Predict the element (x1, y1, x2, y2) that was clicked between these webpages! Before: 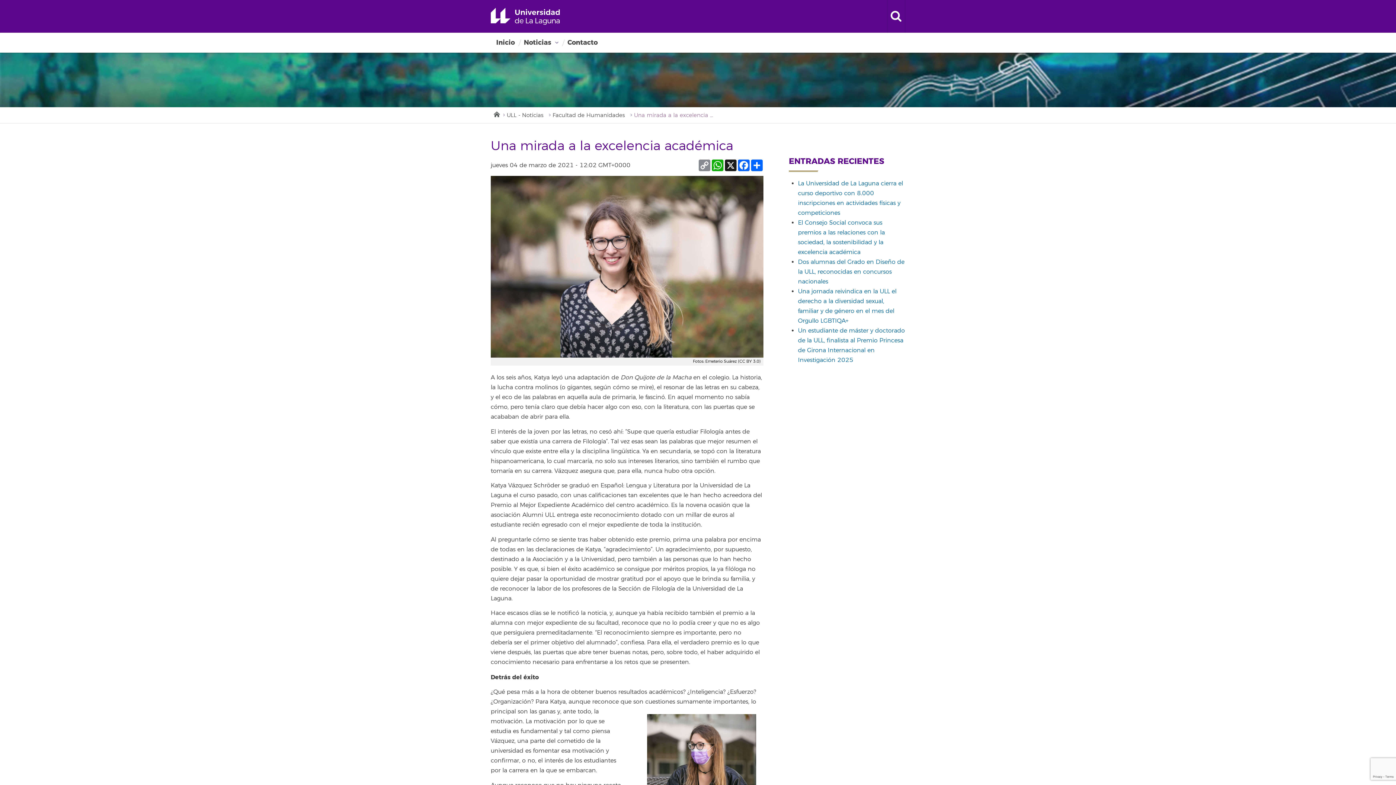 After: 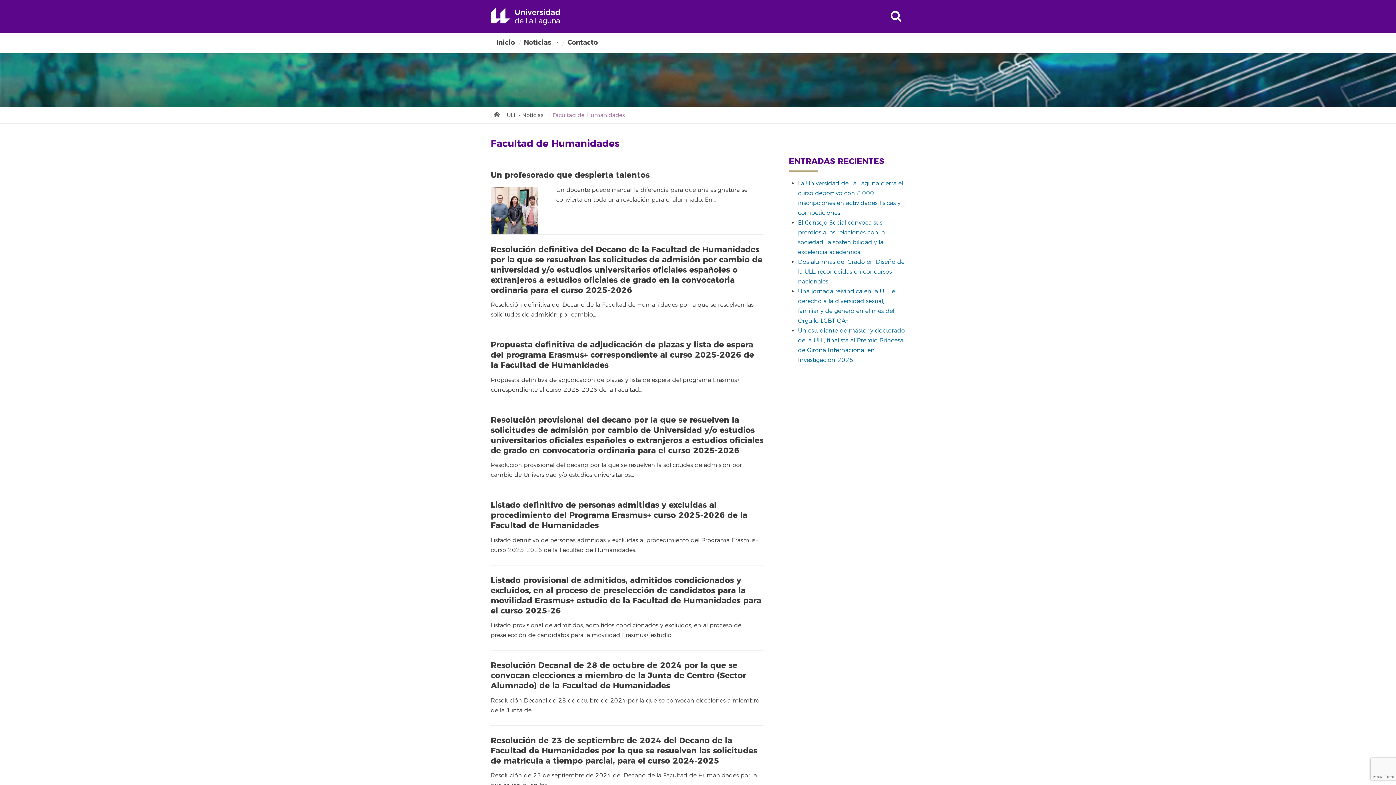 Action: bbox: (552, 110, 634, 120) label: Facultad de Humanidades